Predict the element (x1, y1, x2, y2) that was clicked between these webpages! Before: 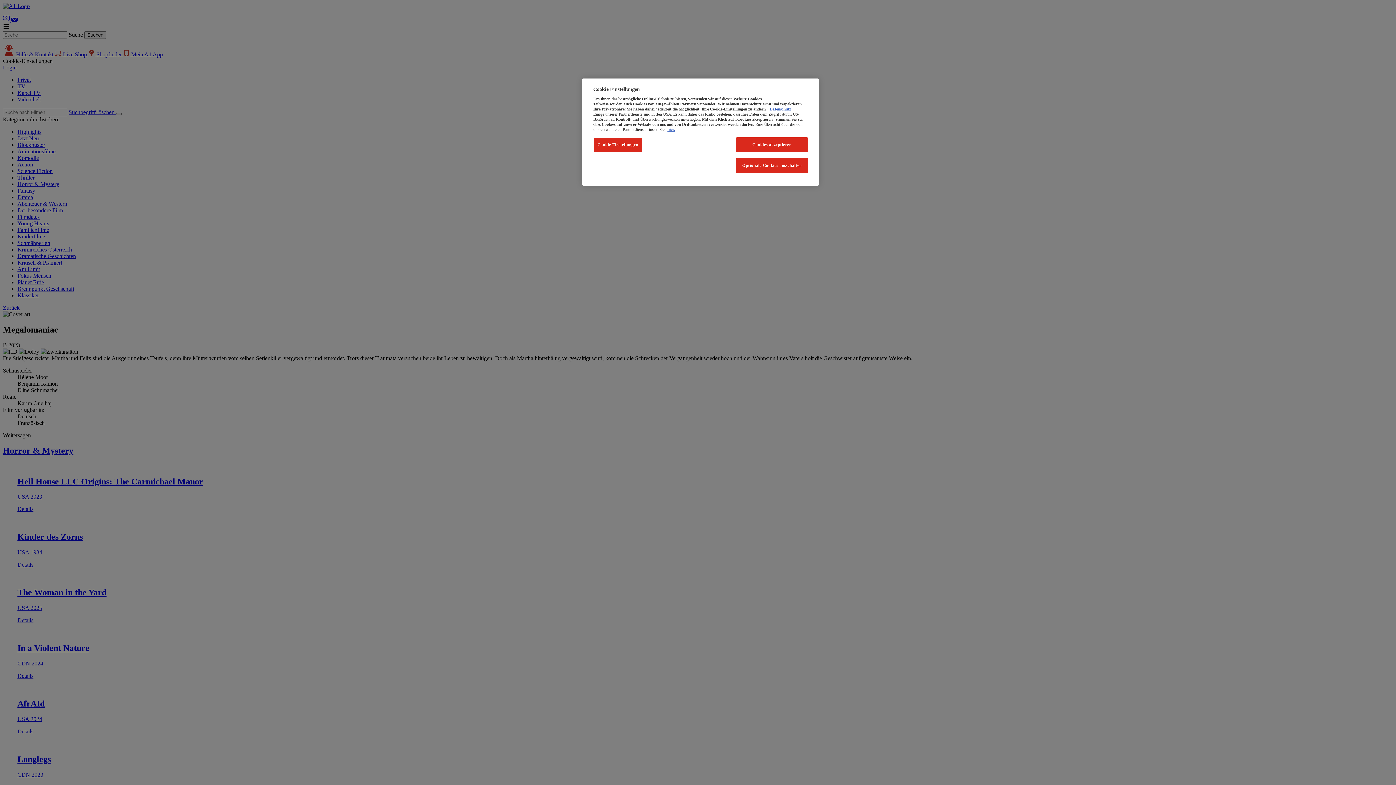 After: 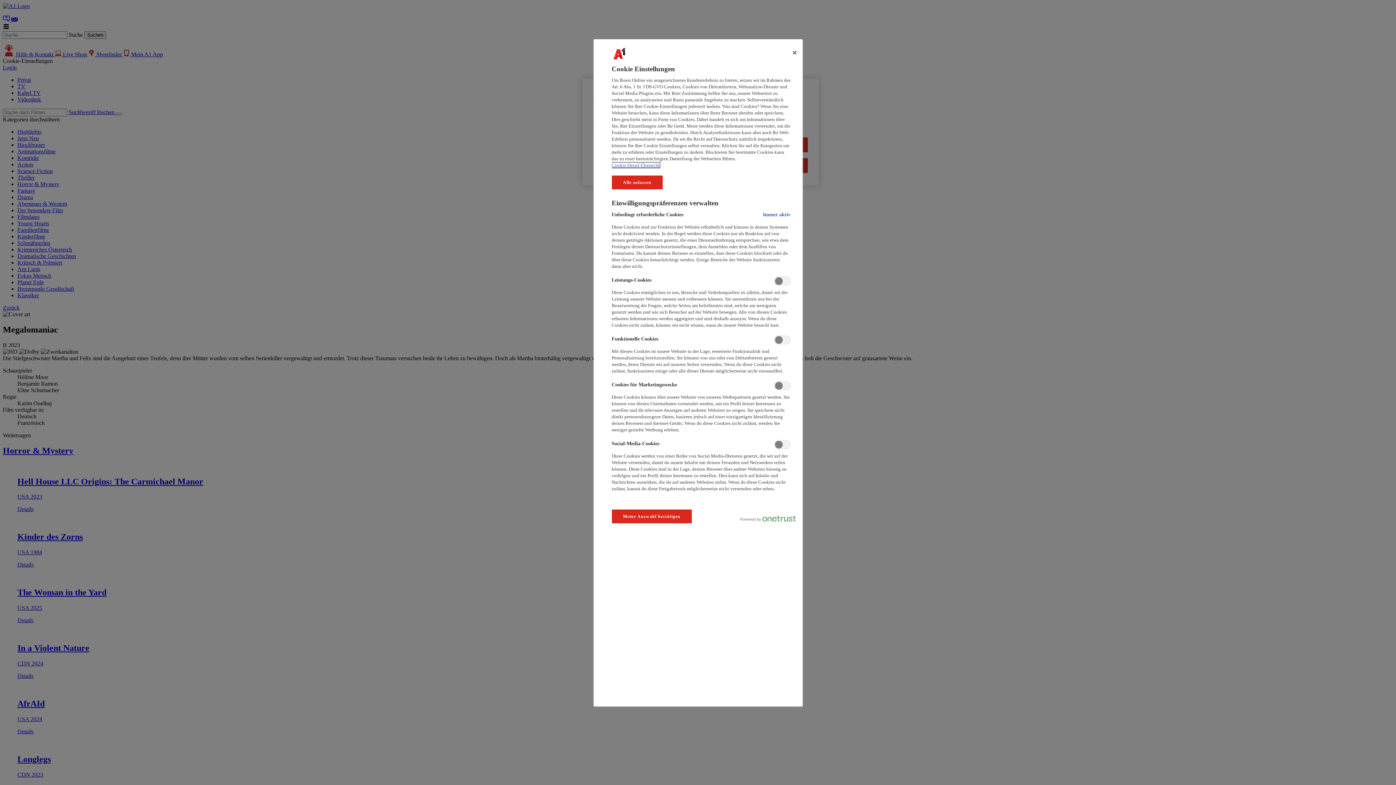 Action: bbox: (593, 137, 642, 152) label: Cookie Einstellungen